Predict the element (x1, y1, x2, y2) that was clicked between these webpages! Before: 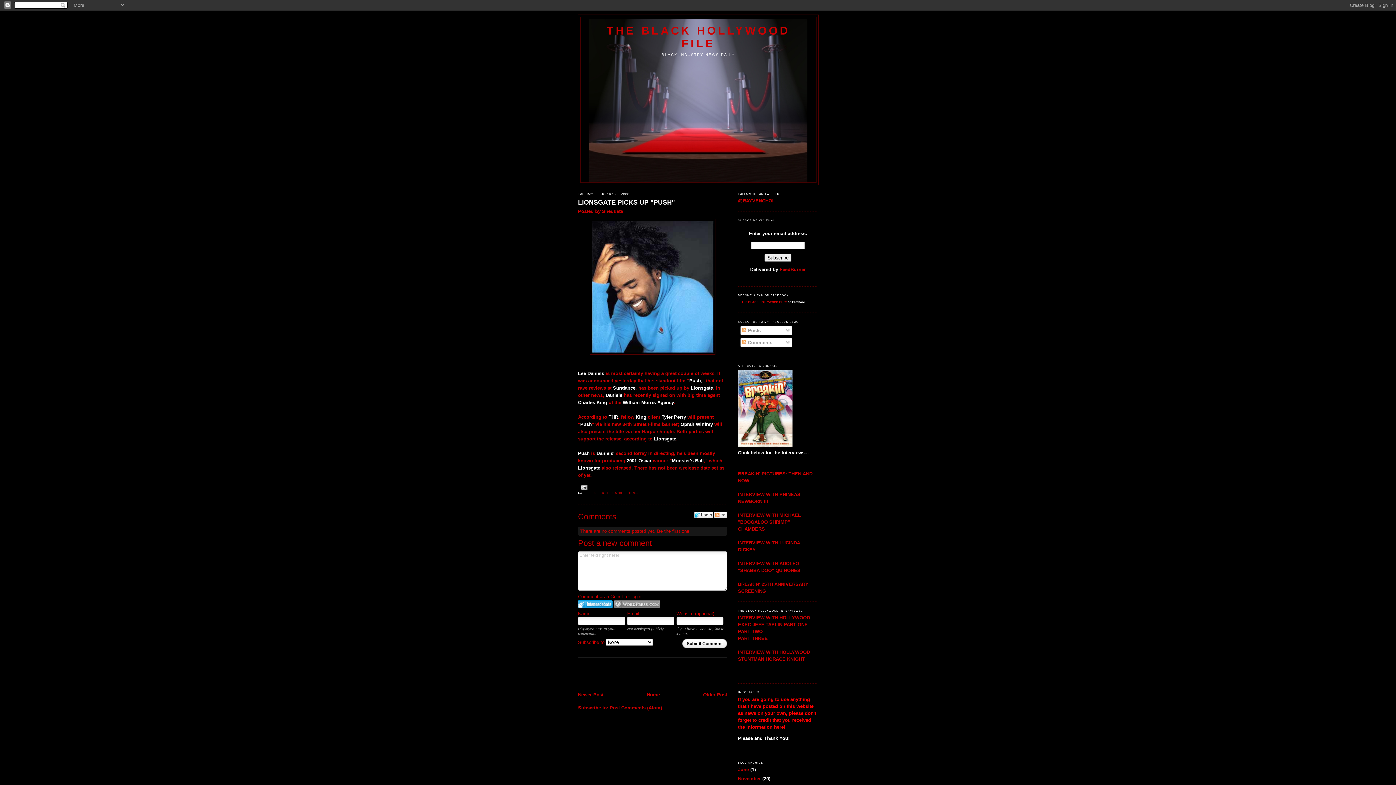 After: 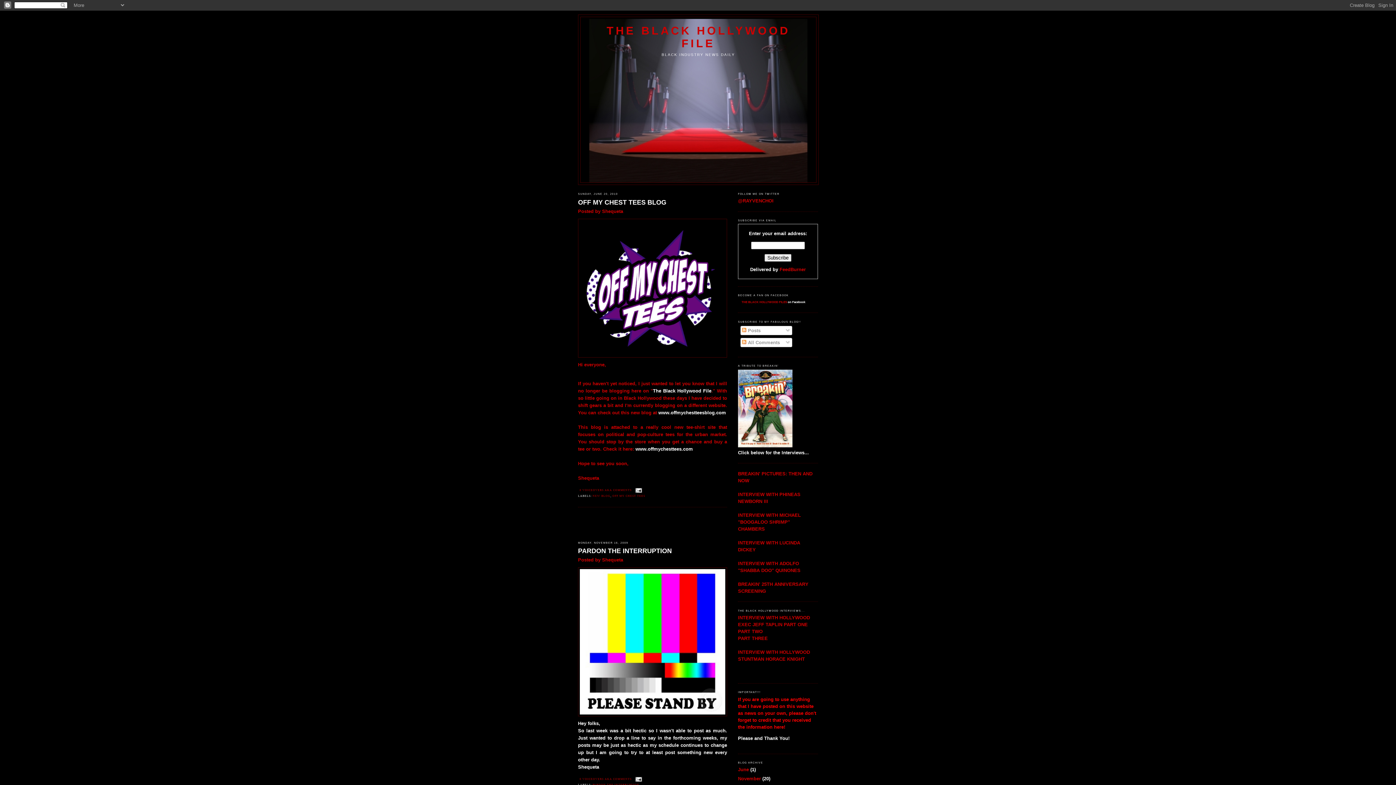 Action: bbox: (606, 24, 790, 49) label: THE BLACK HOLLYWOOD FILE